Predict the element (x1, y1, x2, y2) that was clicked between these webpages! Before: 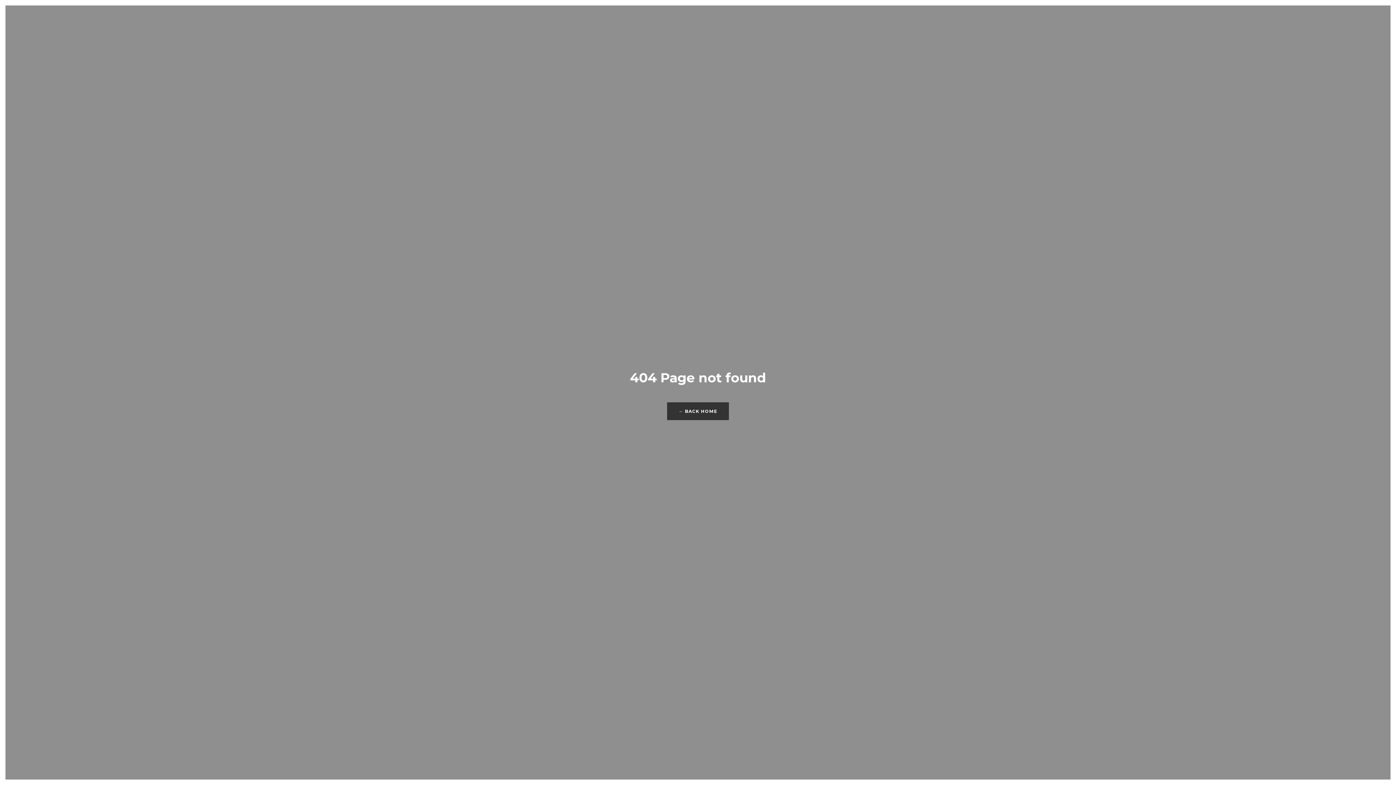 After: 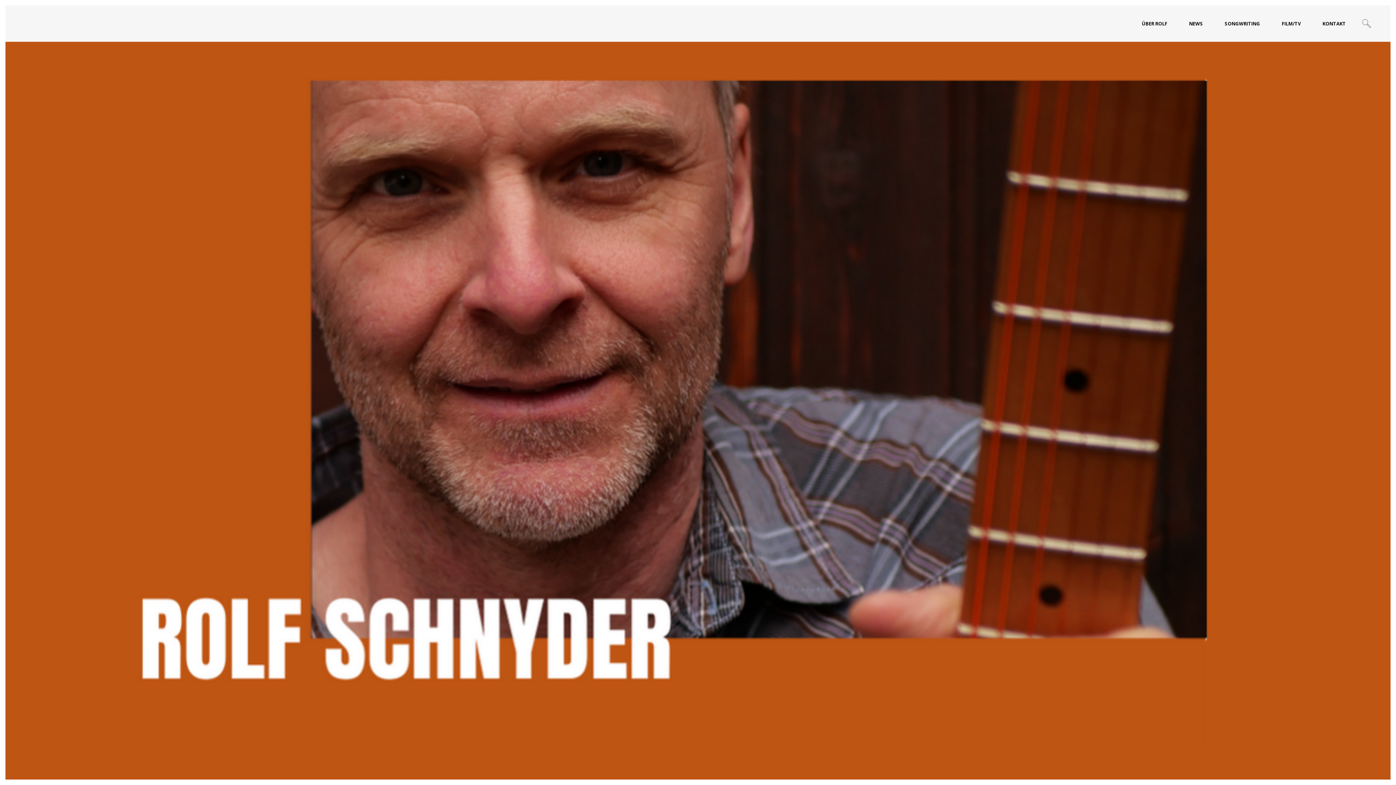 Action: bbox: (667, 402, 729, 420) label: ← BACK HOME